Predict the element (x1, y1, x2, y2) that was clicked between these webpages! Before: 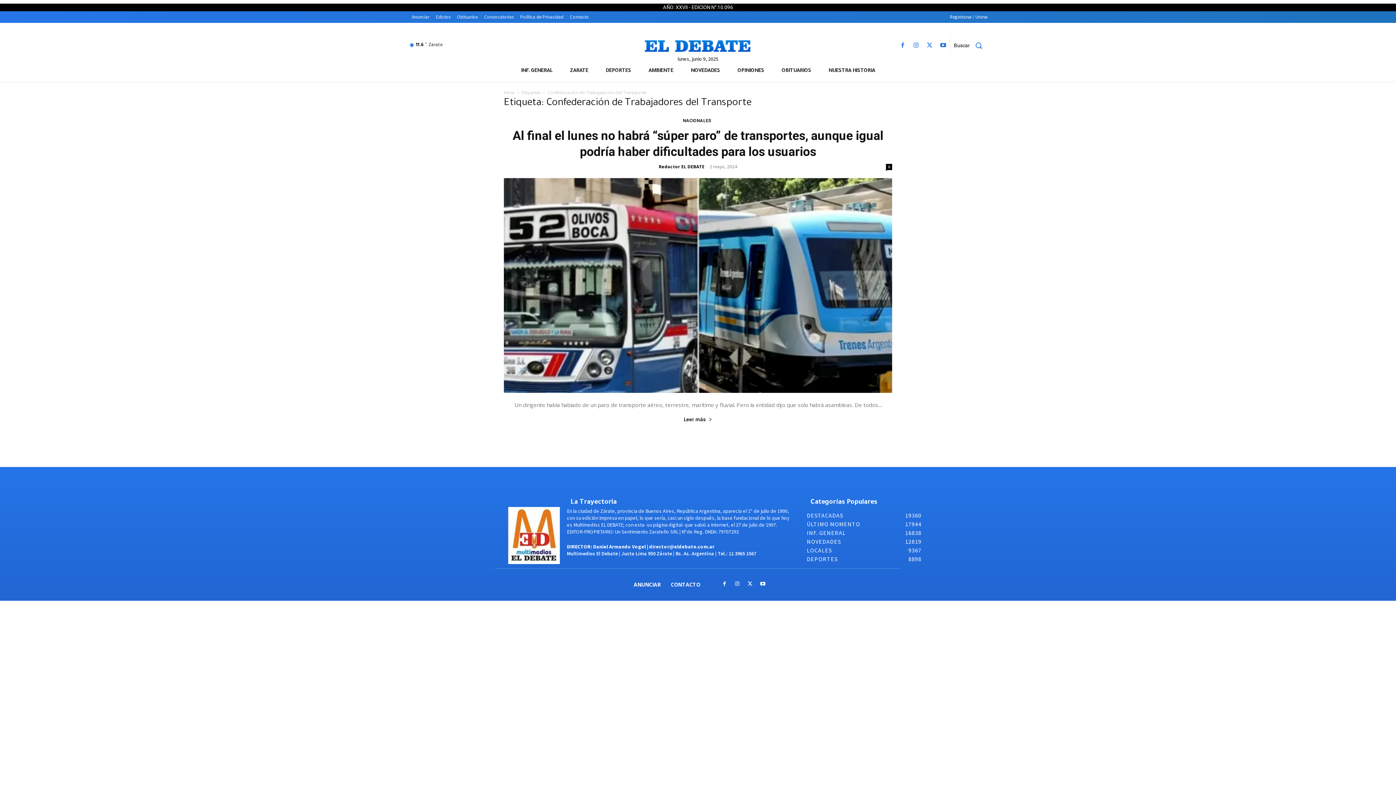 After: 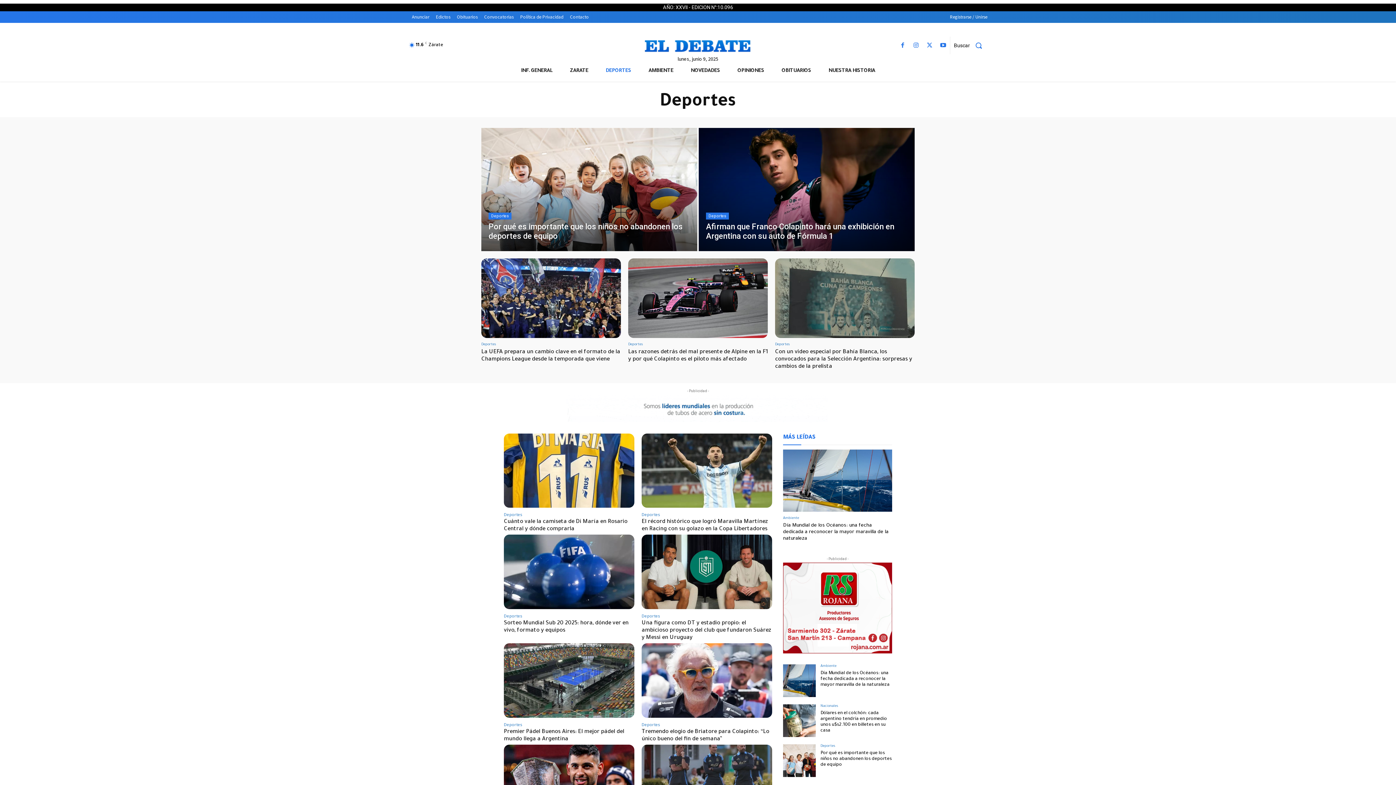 Action: bbox: (807, 555, 837, 562) label: DEPORTES
8898